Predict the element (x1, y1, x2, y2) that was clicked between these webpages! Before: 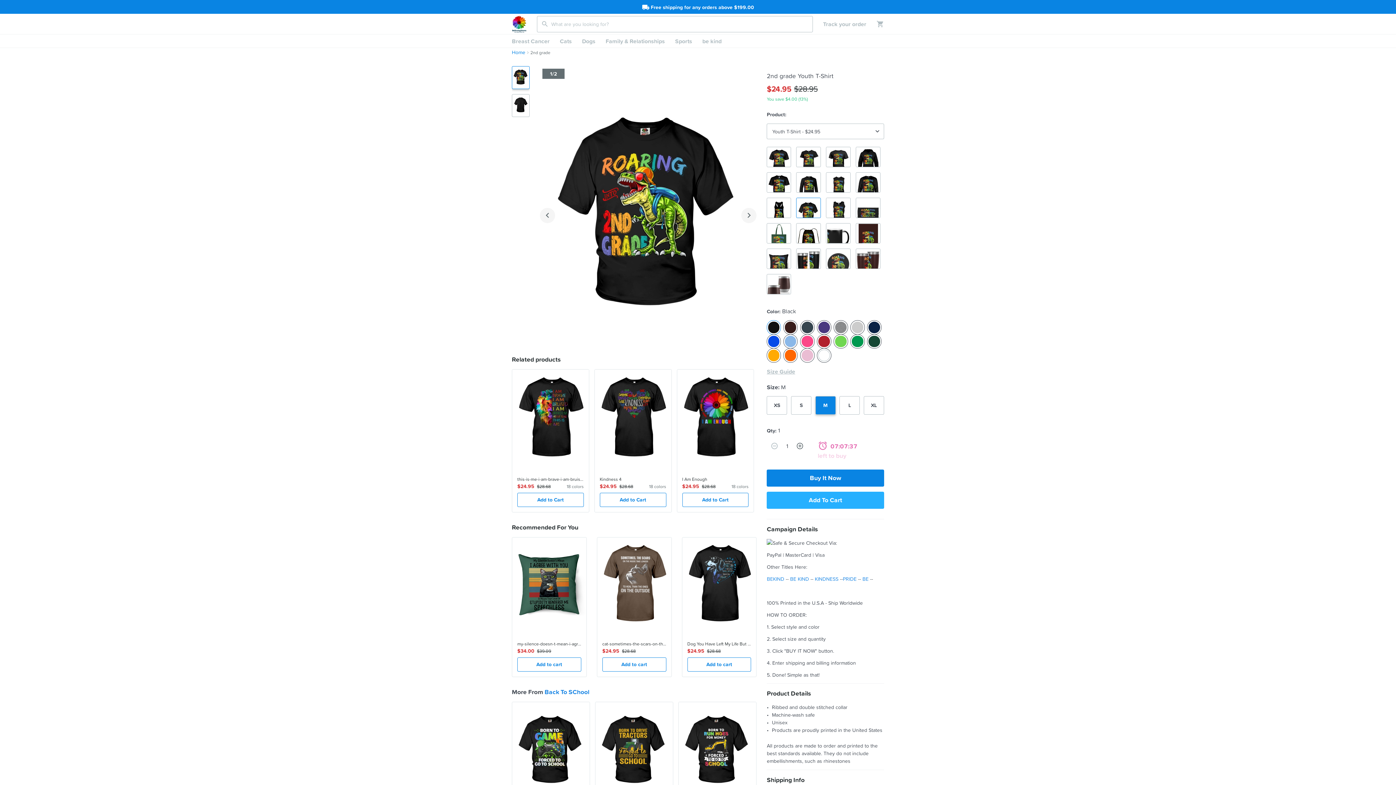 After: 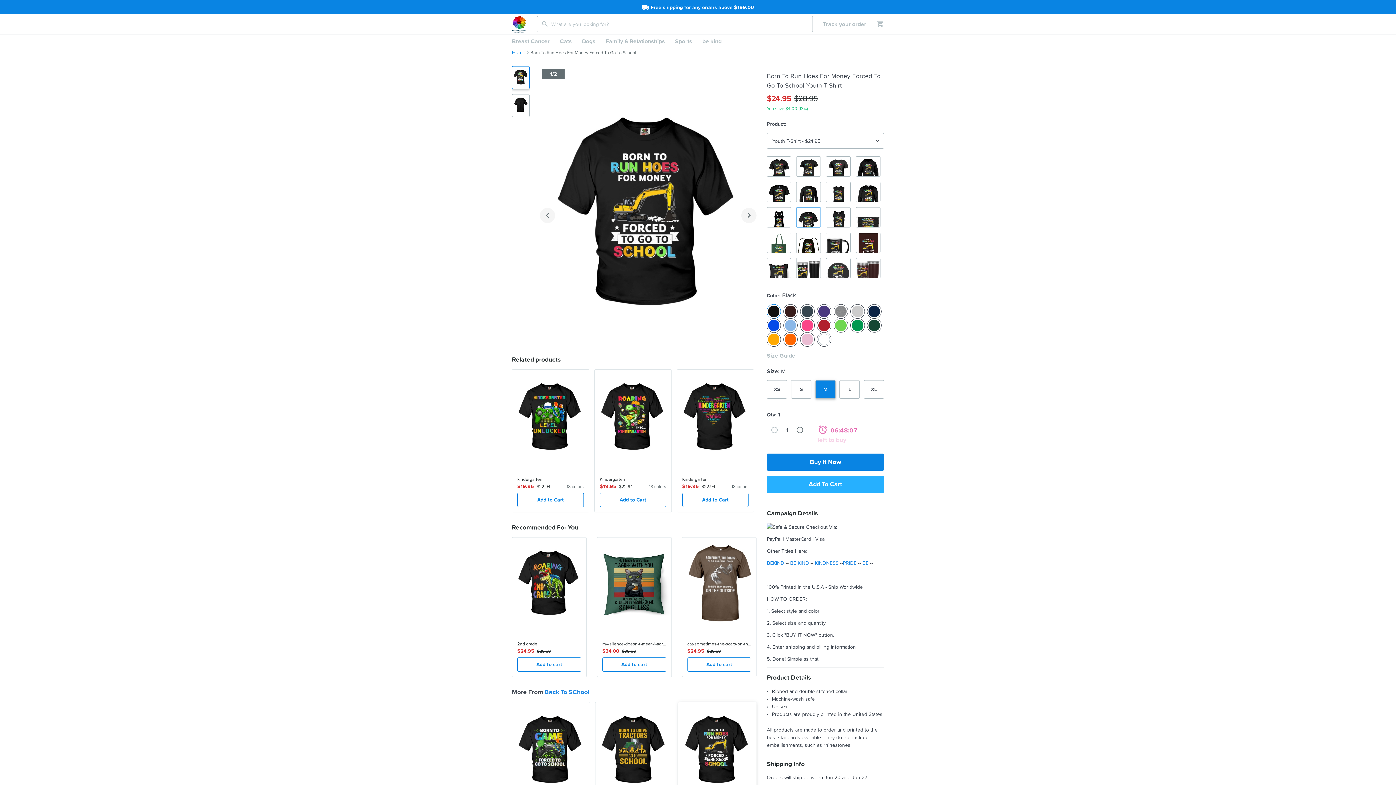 Action: label:  
Born To Run Hoes For Money Forced To Go To School
$24.95
$28.68
Add to cart bbox: (678, 702, 756, 846)